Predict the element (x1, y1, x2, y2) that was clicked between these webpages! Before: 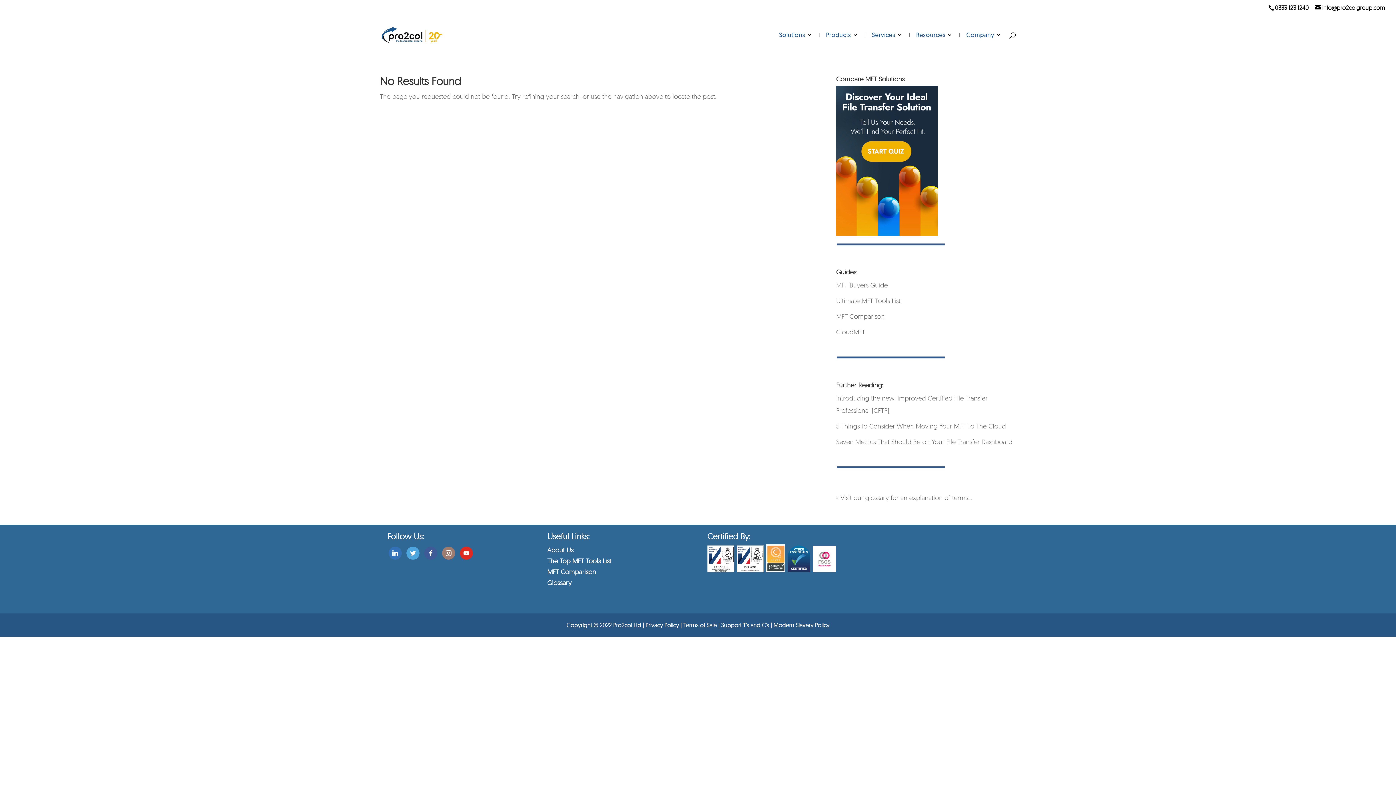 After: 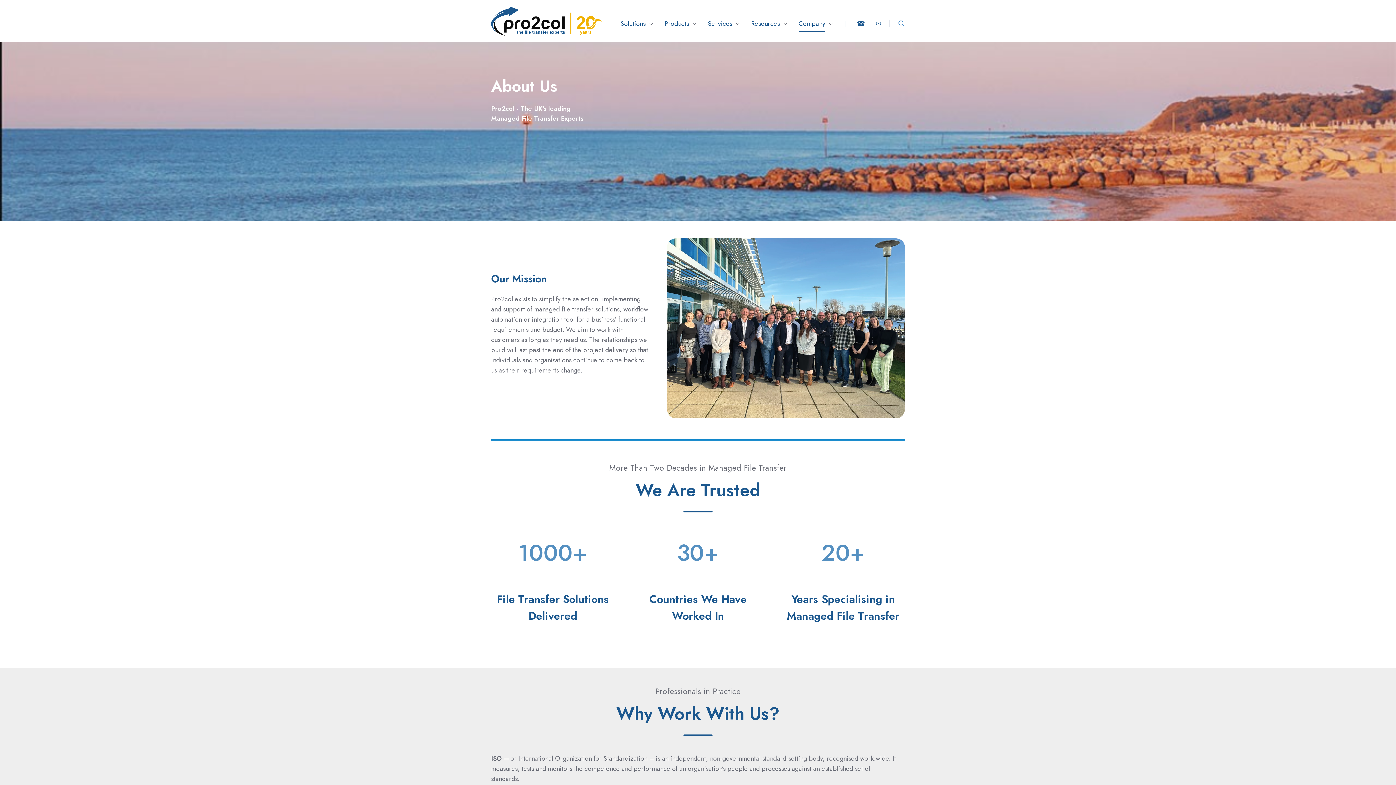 Action: bbox: (547, 546, 573, 554) label: About Us